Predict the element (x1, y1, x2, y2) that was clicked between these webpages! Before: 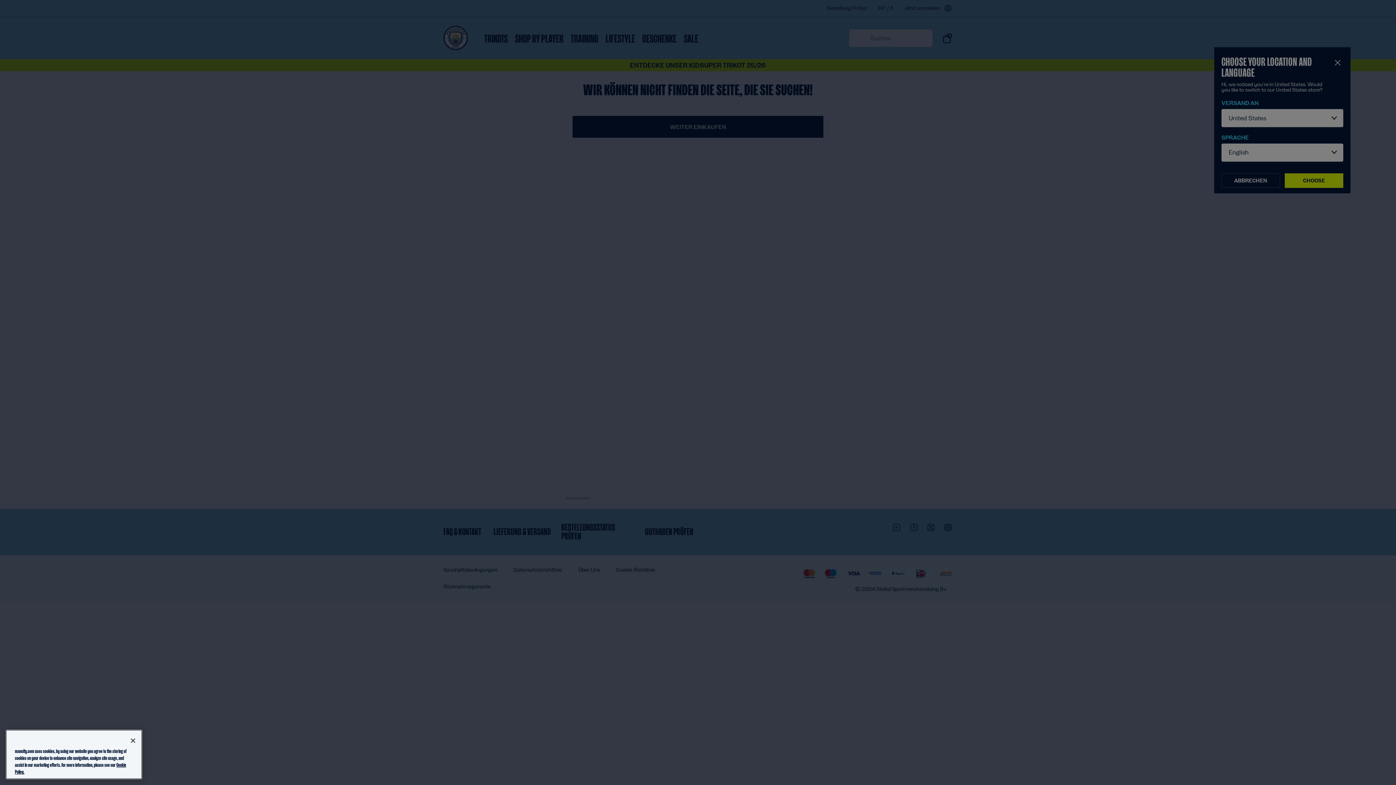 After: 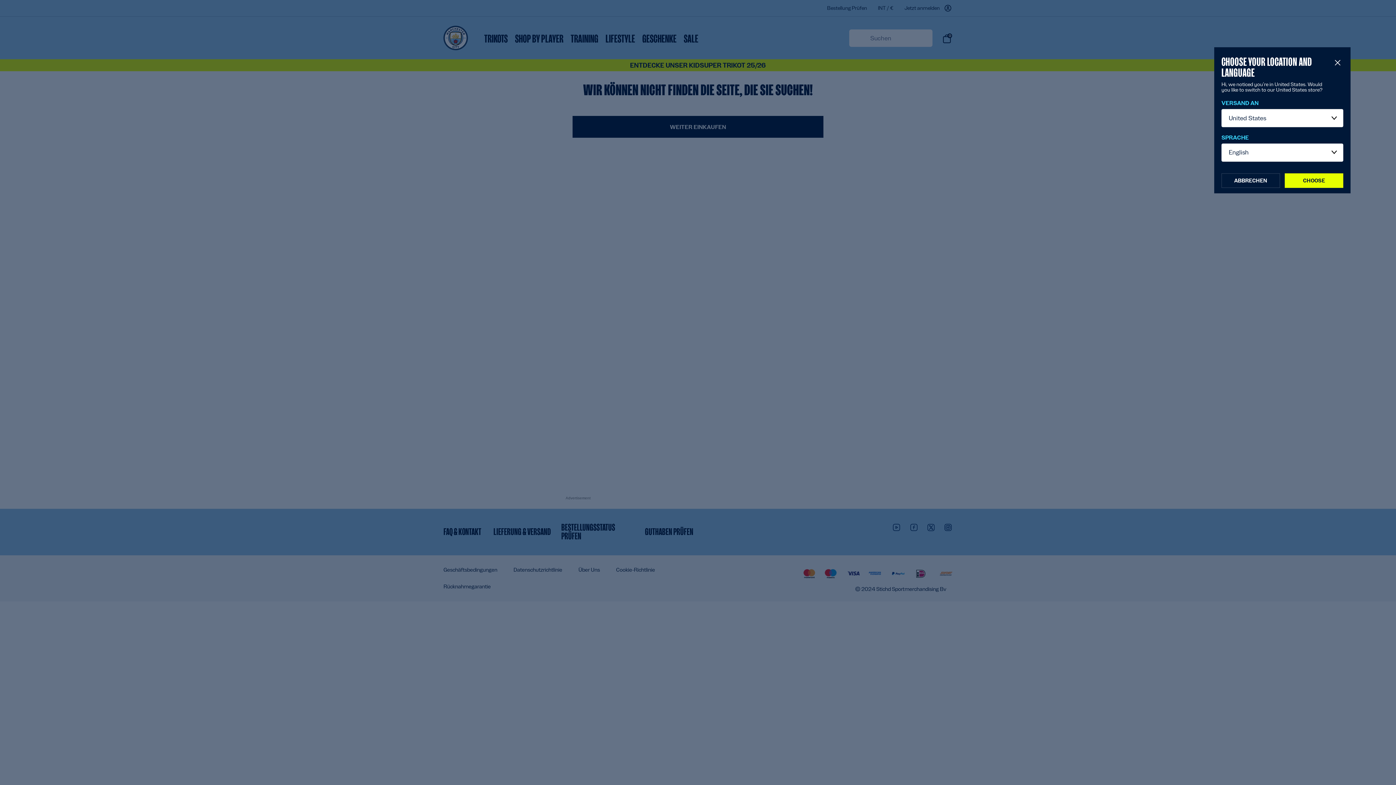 Action: bbox: (125, 733, 141, 749) label: Close